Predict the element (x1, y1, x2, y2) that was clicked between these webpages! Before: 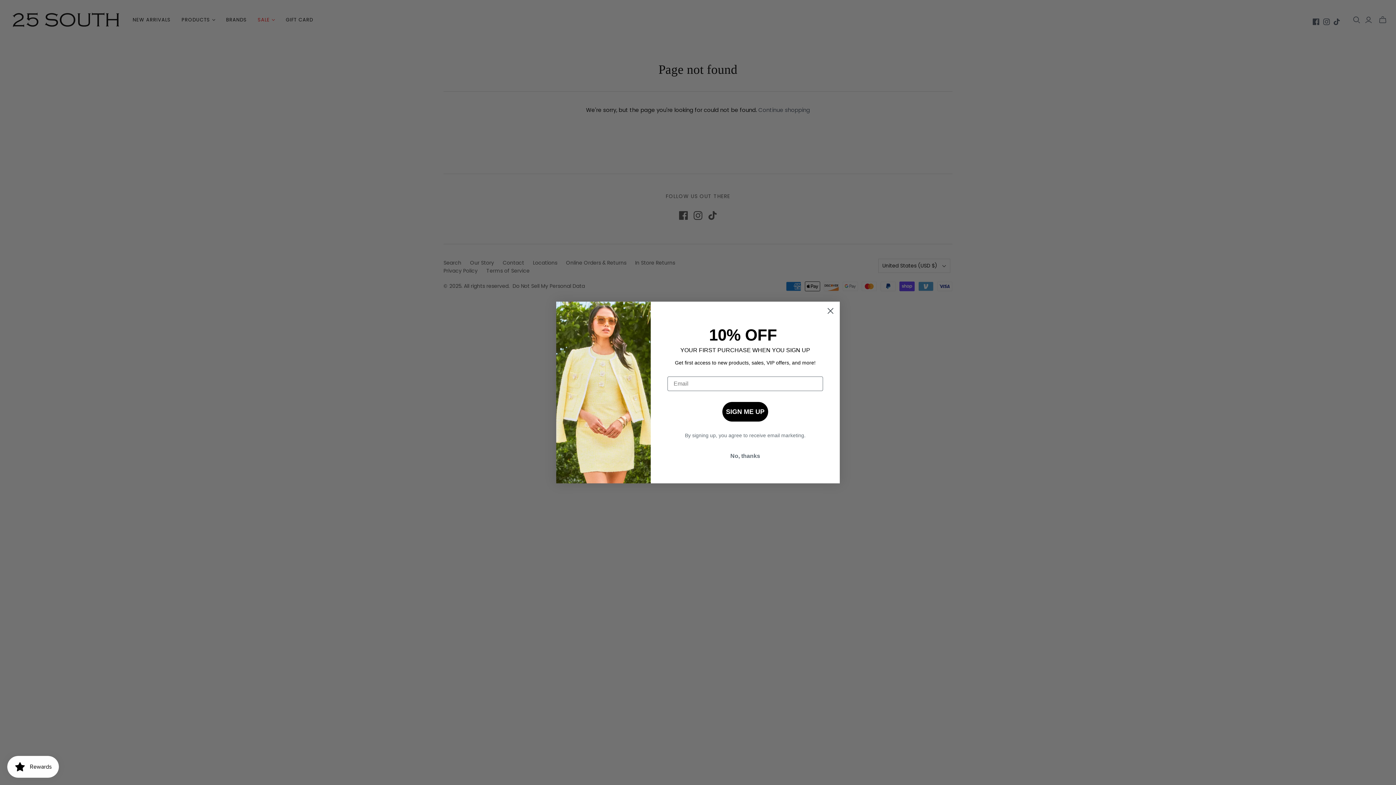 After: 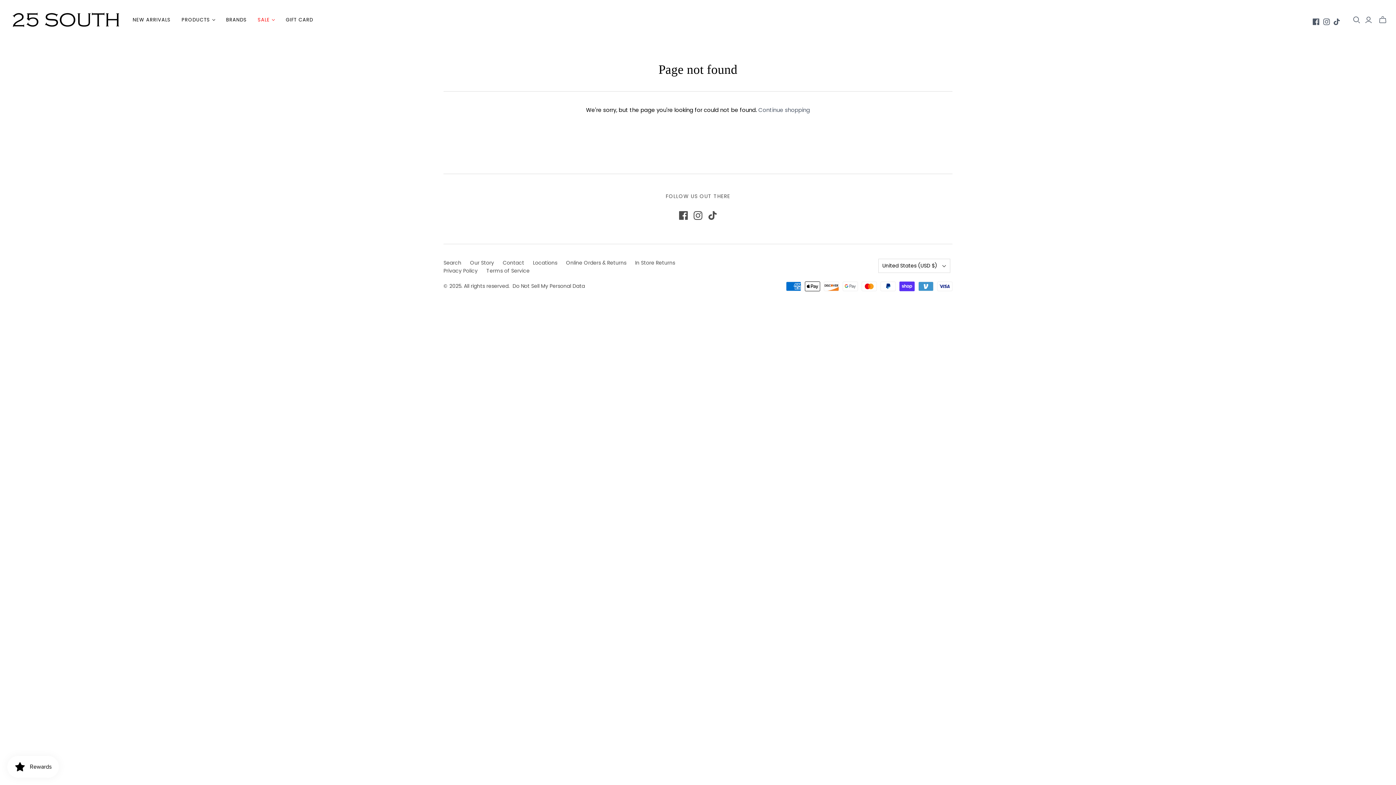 Action: label: No, thanks bbox: (667, 449, 823, 463)